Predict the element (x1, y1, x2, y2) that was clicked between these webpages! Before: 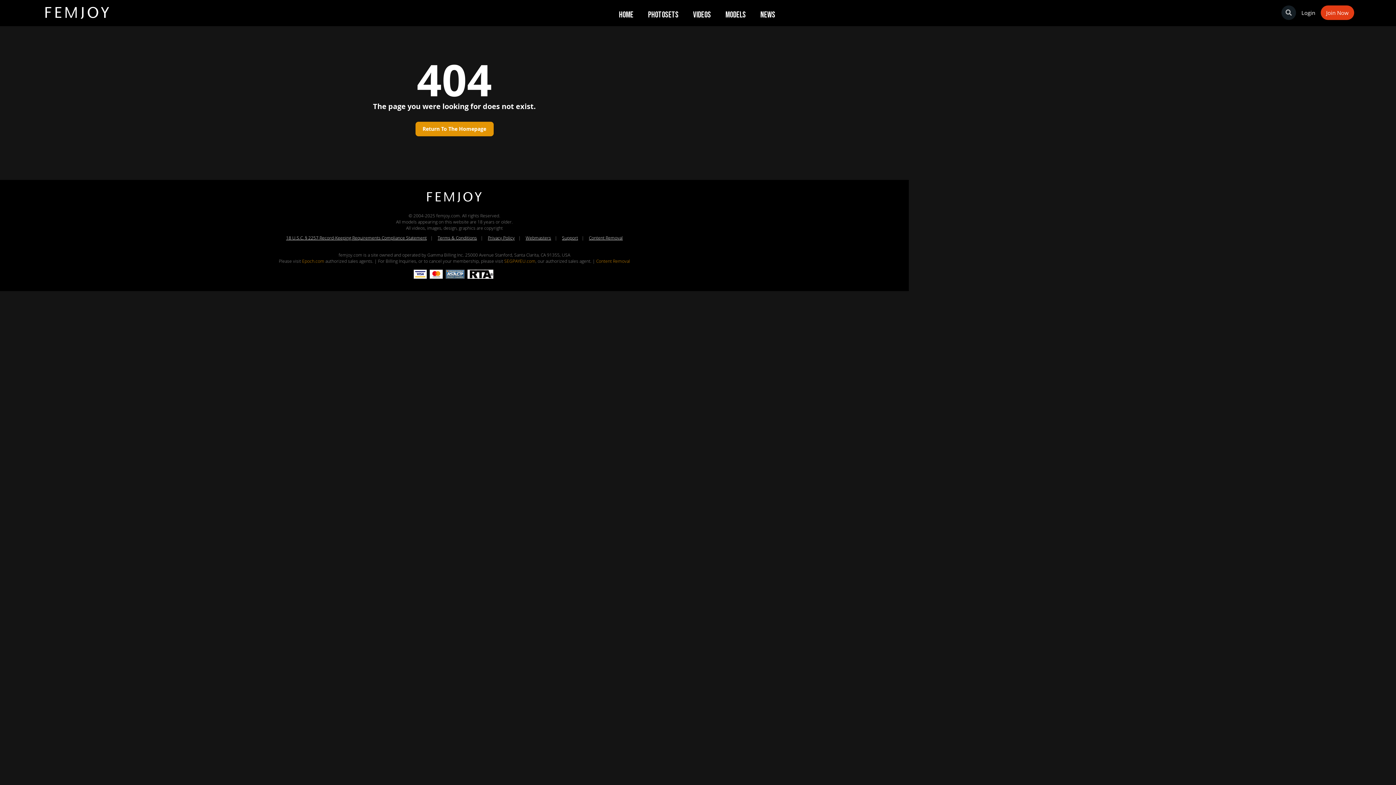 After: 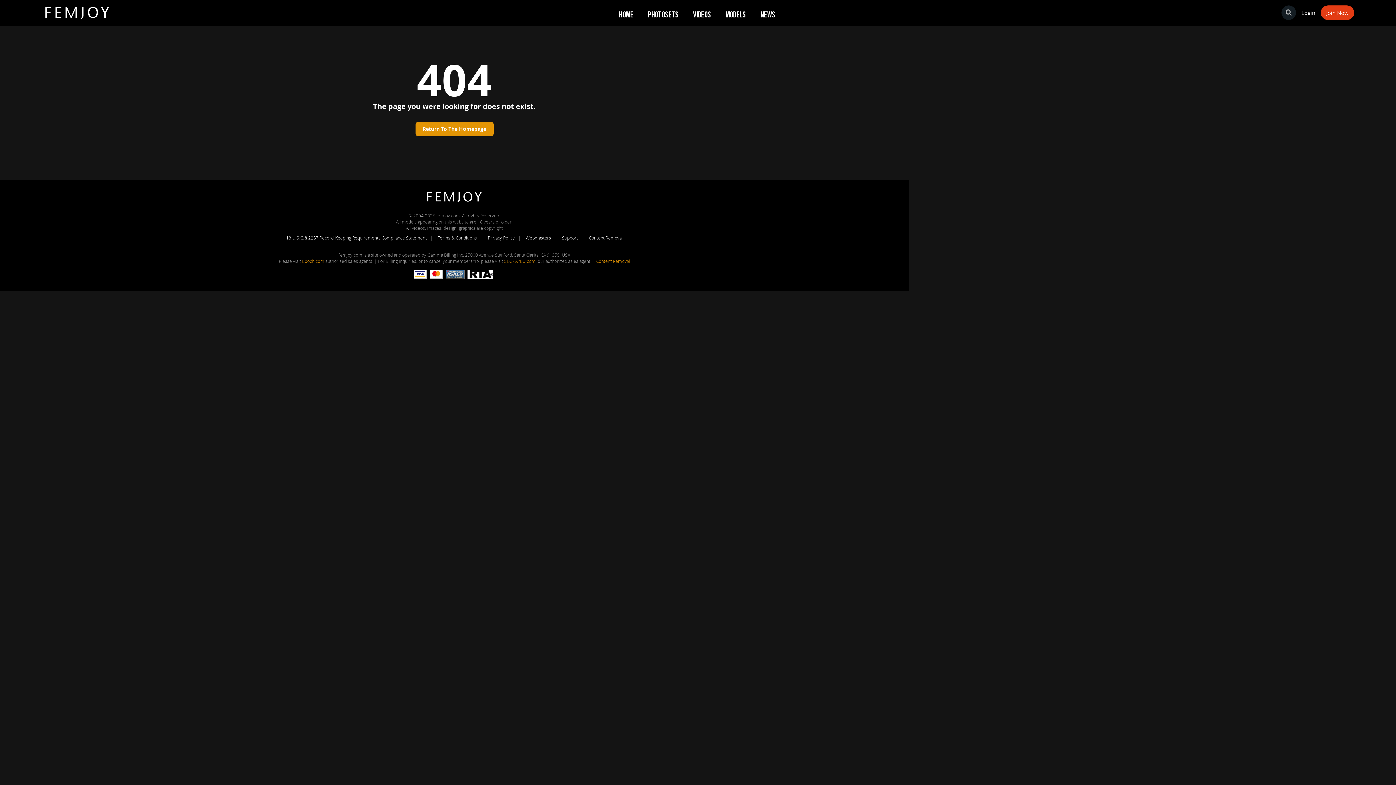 Action: bbox: (445, 269, 464, 278)